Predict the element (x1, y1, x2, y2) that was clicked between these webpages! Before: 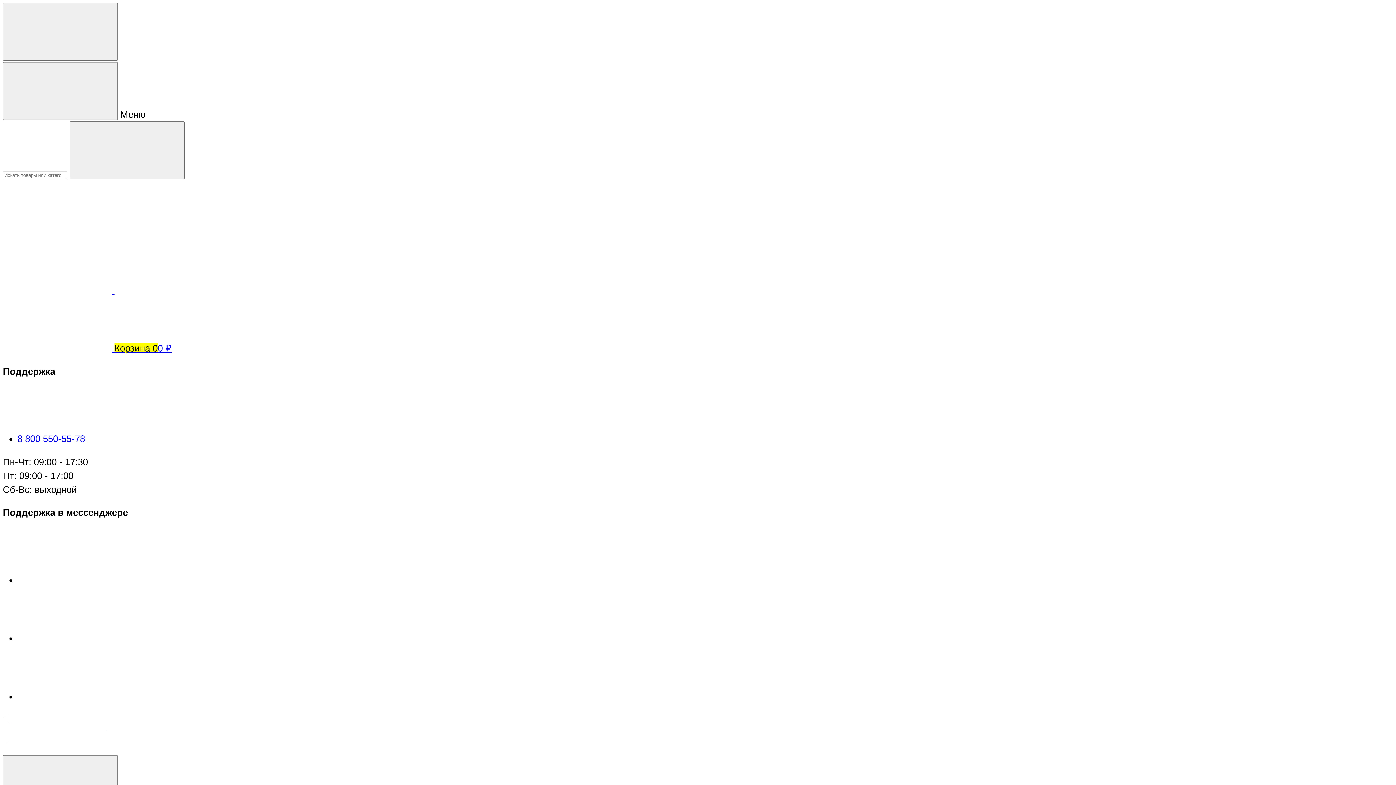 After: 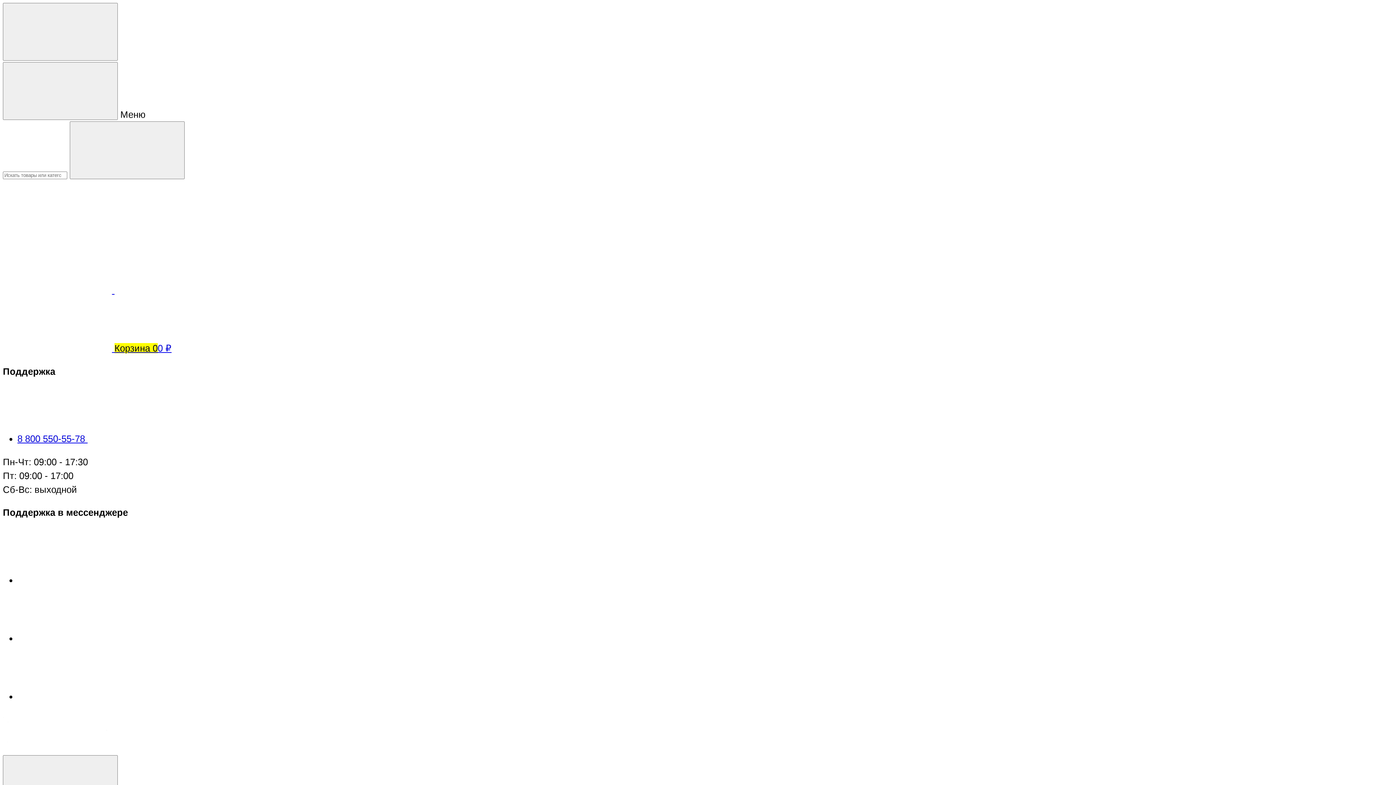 Action: label:  Корзина 00 ₽ bbox: (2, 343, 171, 353)